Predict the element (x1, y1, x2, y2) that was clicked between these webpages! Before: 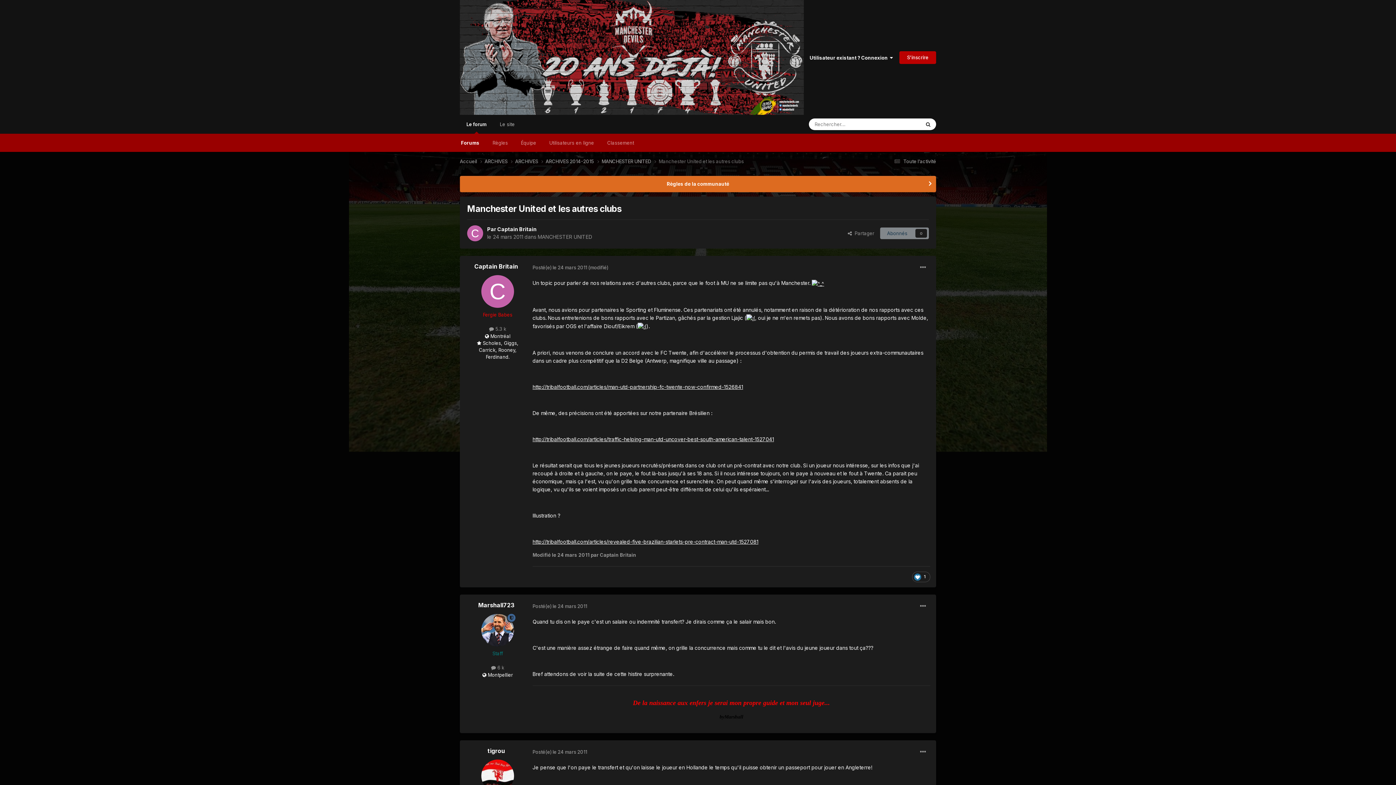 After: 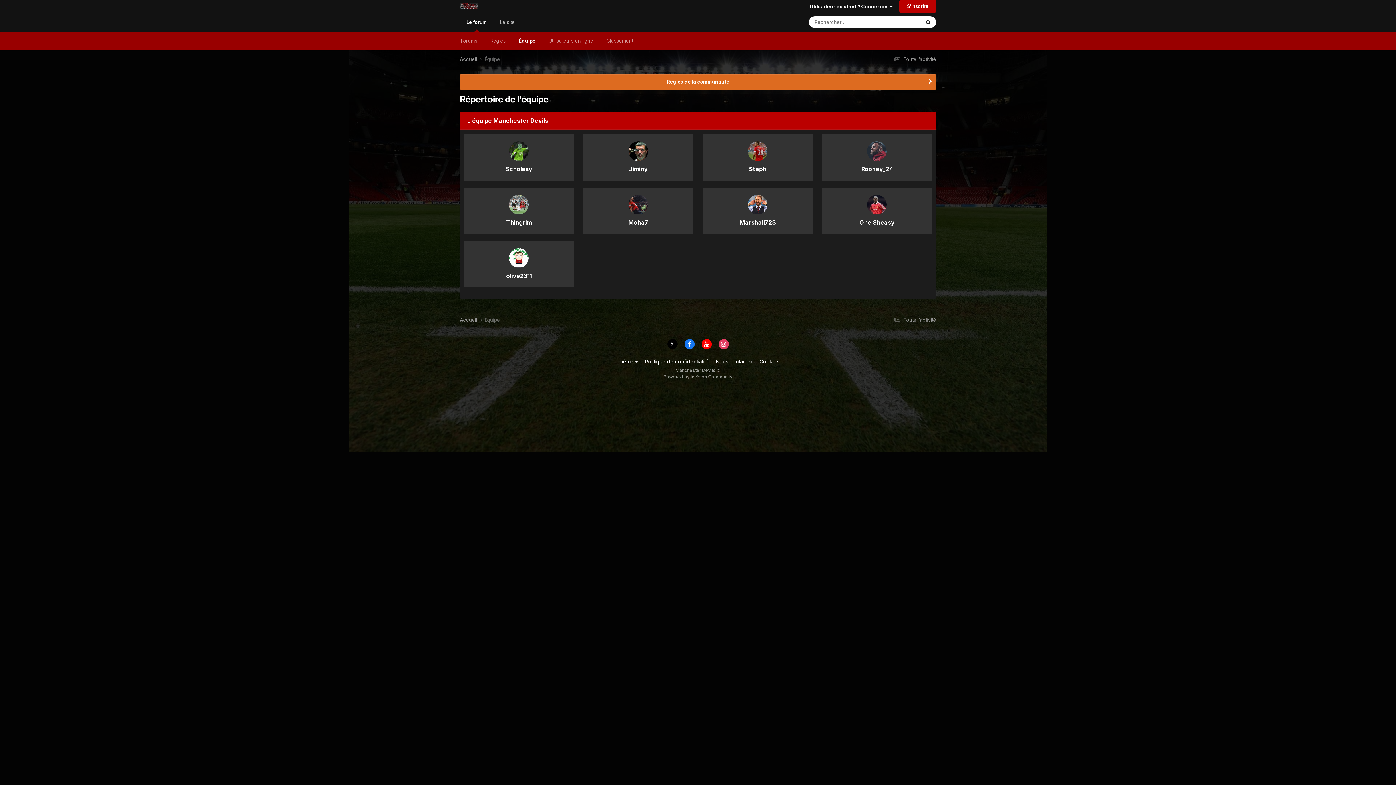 Action: label: Équipe bbox: (514, 133, 542, 152)